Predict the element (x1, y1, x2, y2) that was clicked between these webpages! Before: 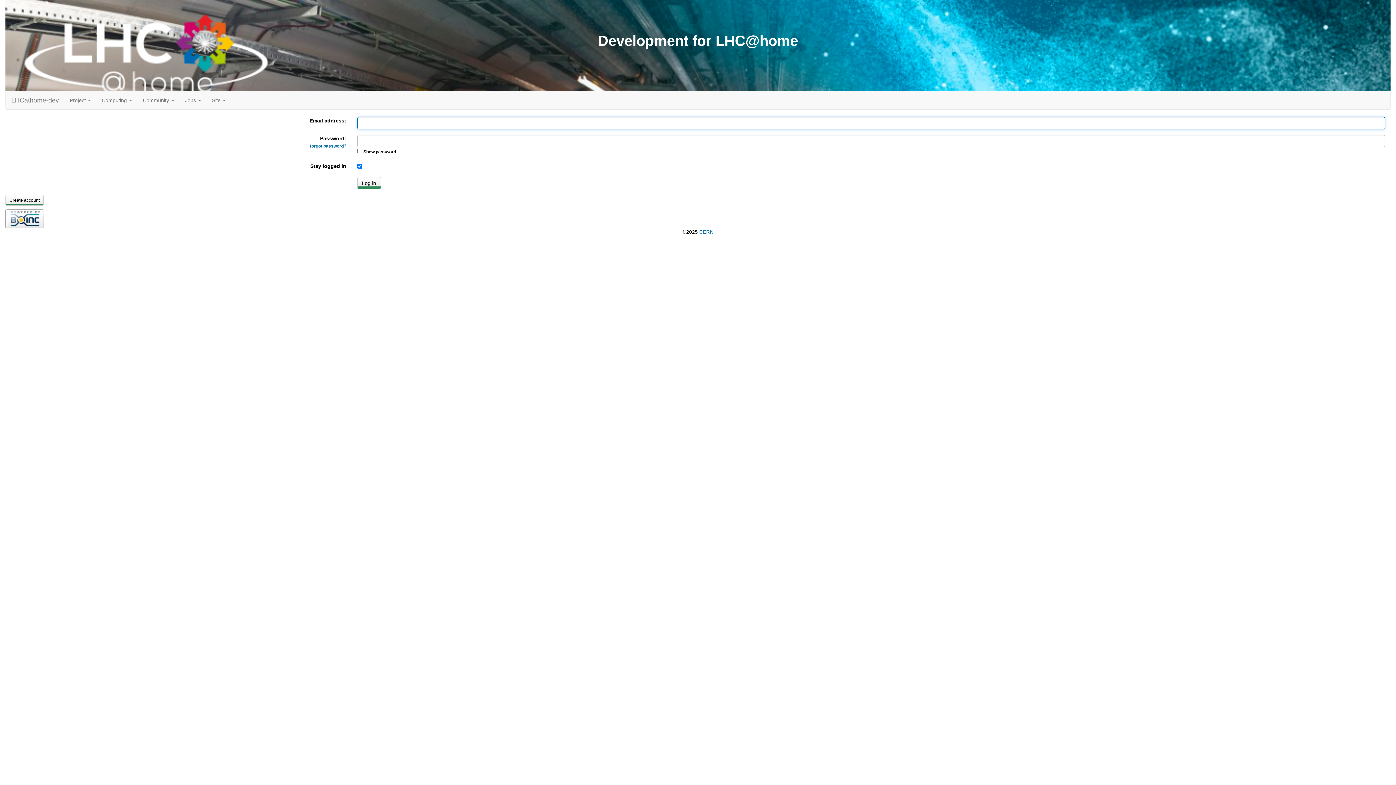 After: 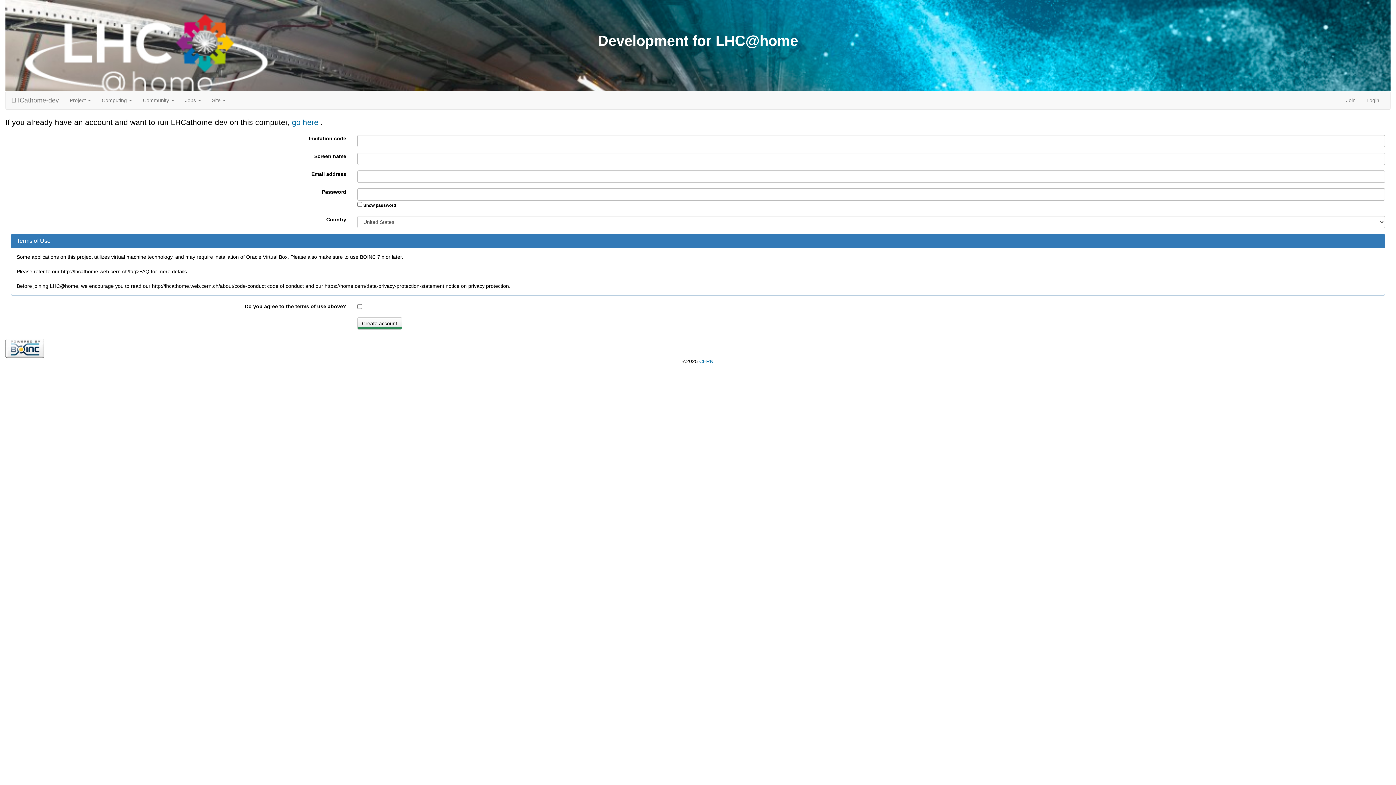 Action: label: Create account bbox: (5, 194, 43, 205)